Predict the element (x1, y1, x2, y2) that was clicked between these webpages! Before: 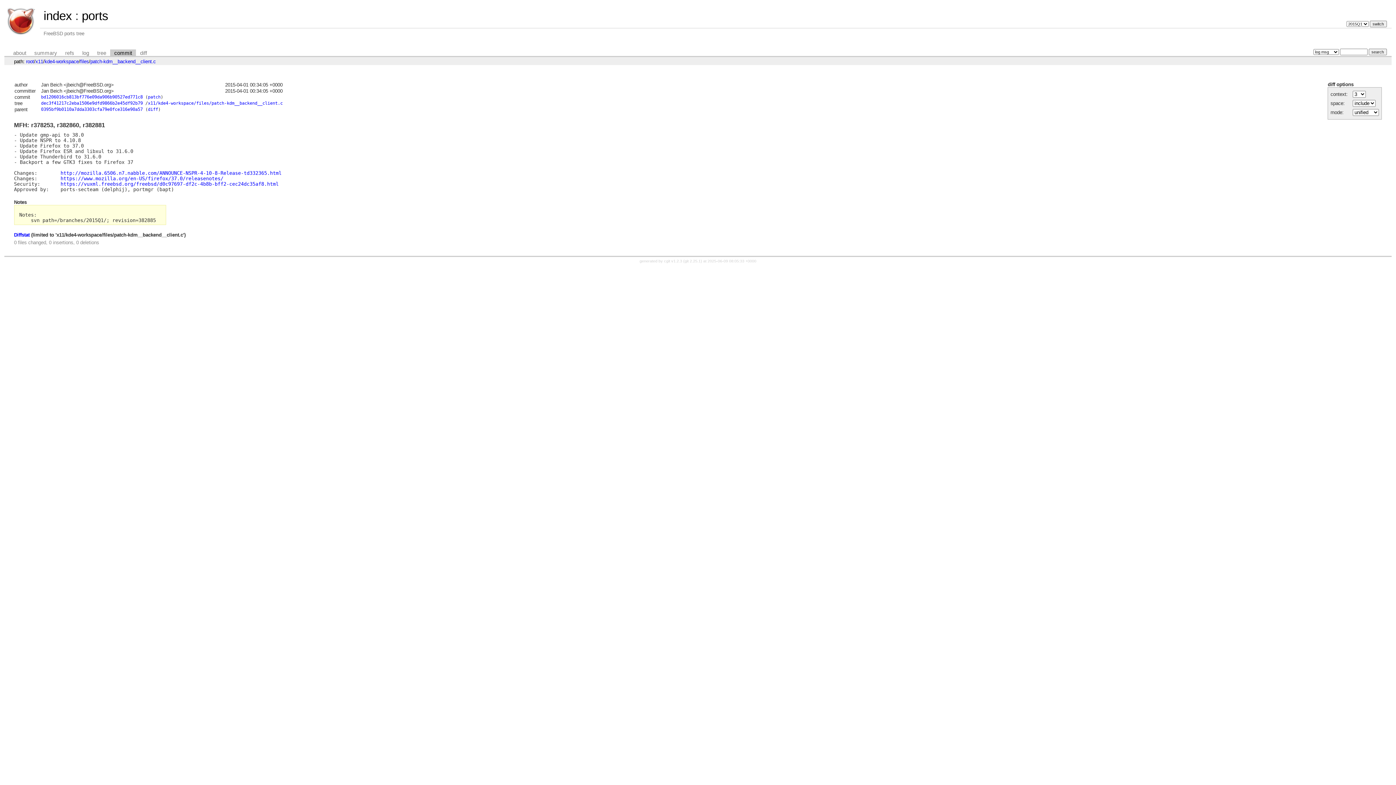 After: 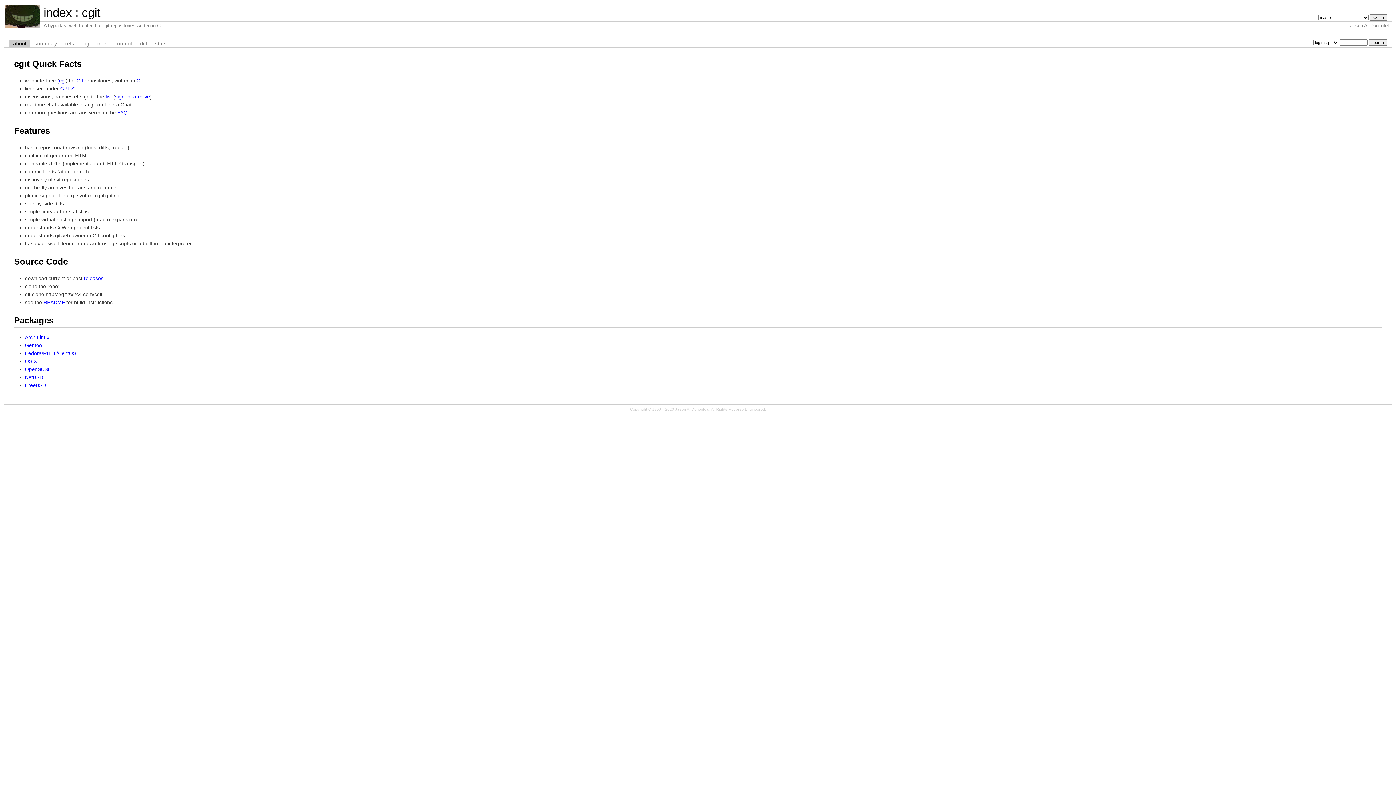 Action: bbox: (664, 259, 682, 263) label: cgit v1.2.3